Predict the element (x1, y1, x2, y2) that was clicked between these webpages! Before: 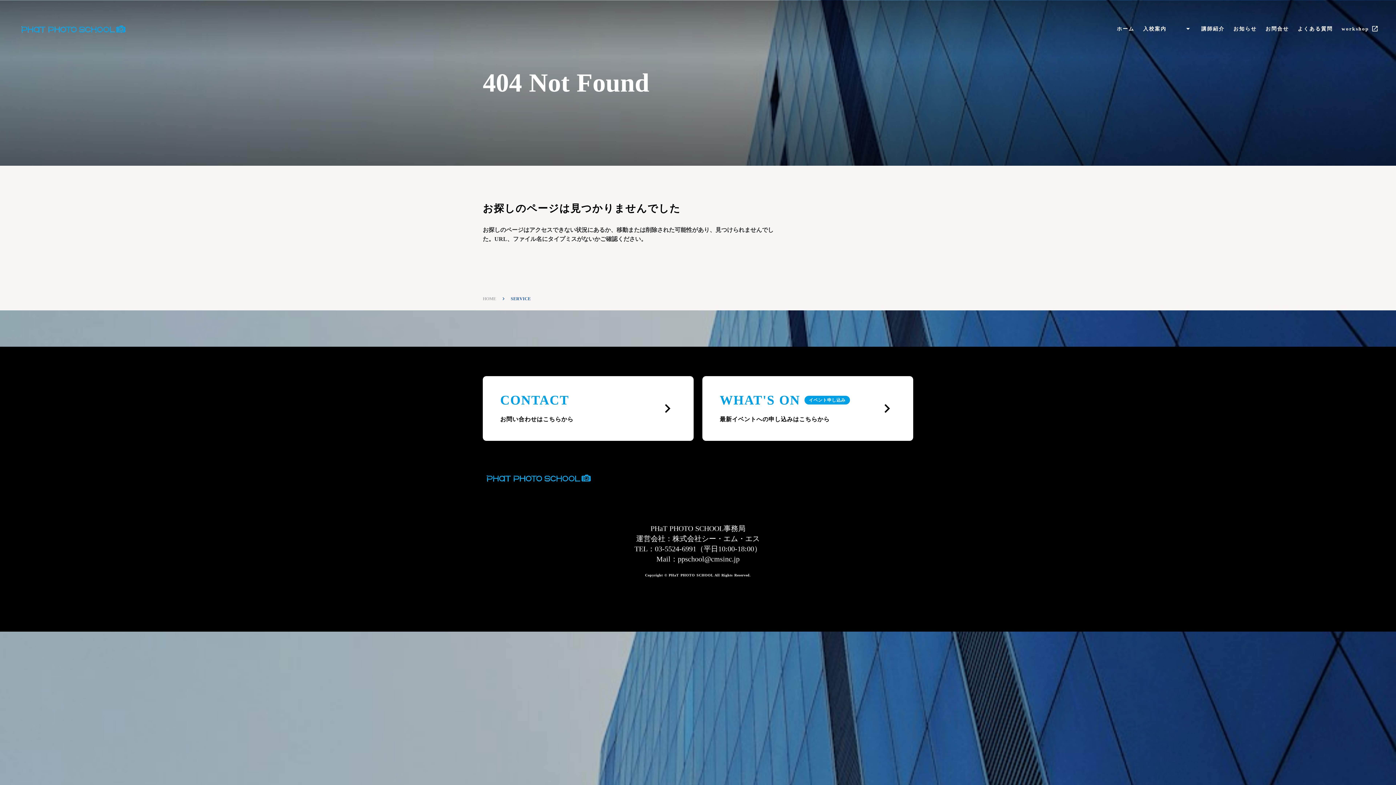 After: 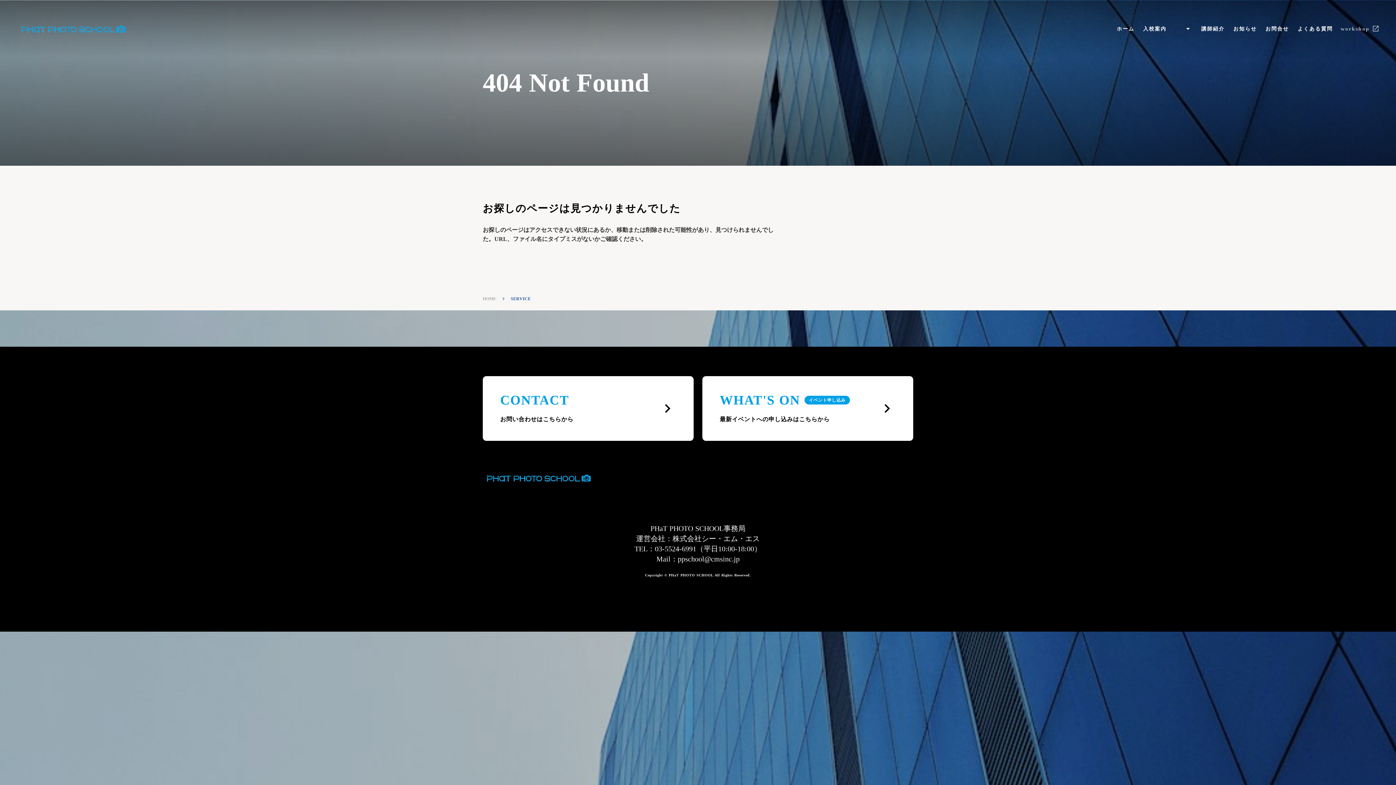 Action: bbox: (1371, 8, 1378, 15) label: launch